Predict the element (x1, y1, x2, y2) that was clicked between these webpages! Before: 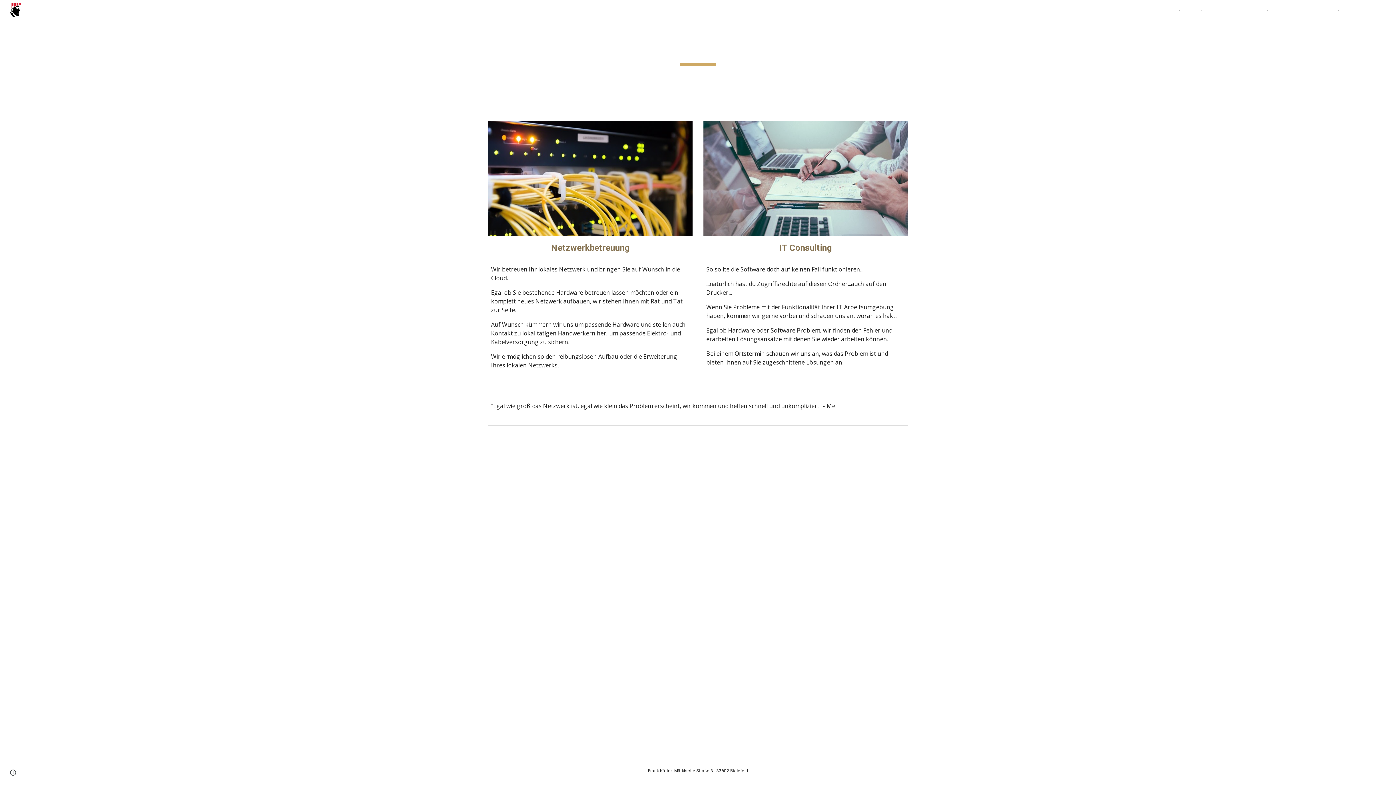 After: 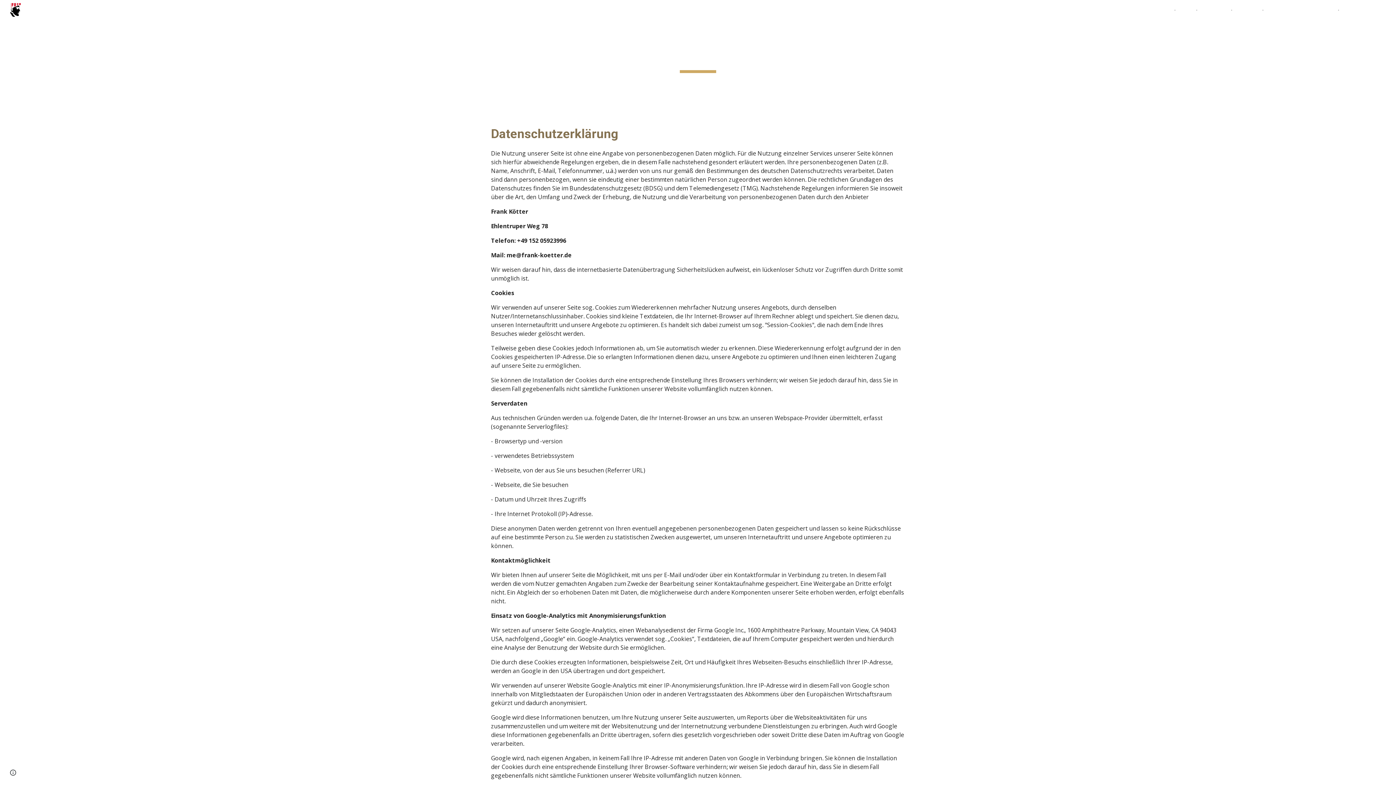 Action: bbox: (1272, 6, 1334, 14) label: Datenschutzerklärung